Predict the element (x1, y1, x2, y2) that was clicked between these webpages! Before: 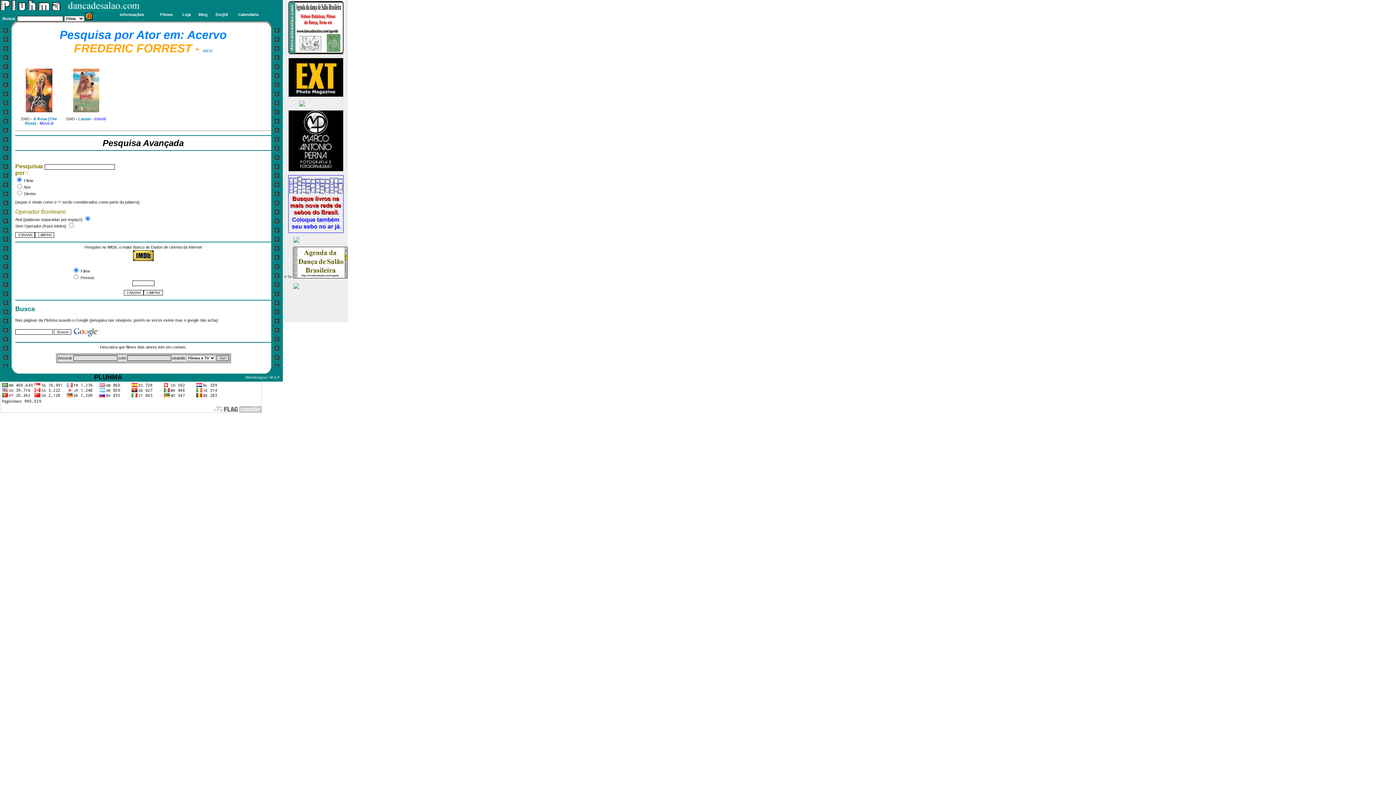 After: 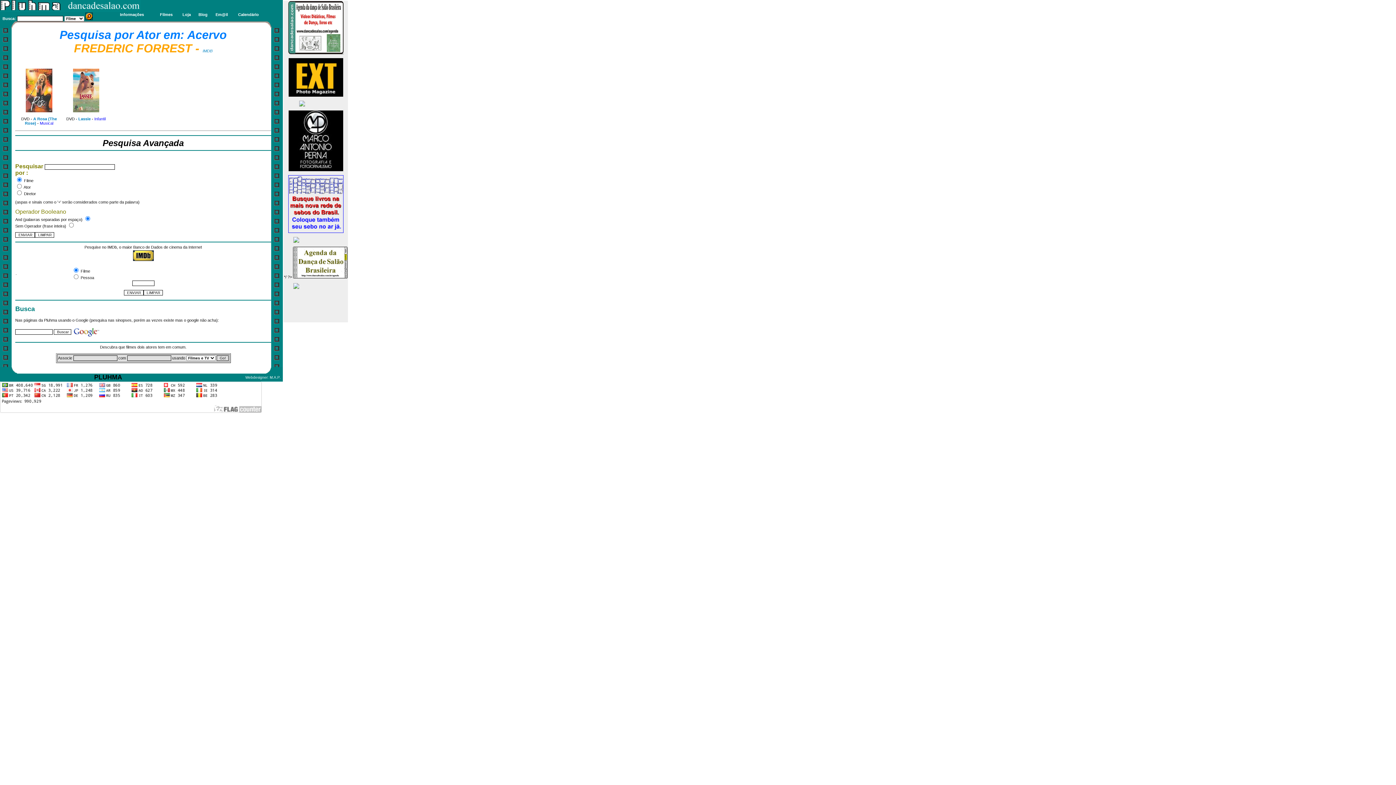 Action: bbox: (288, 50, 343, 54)